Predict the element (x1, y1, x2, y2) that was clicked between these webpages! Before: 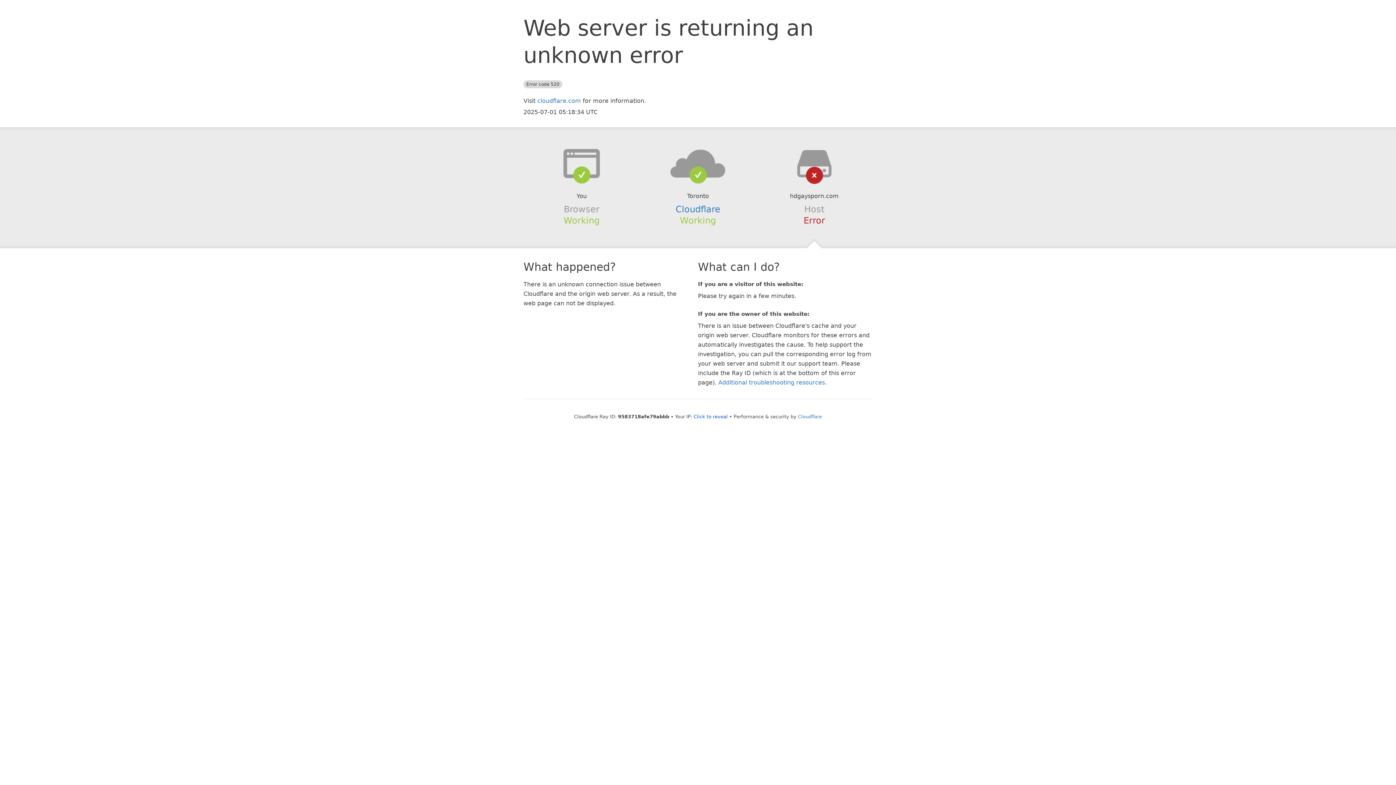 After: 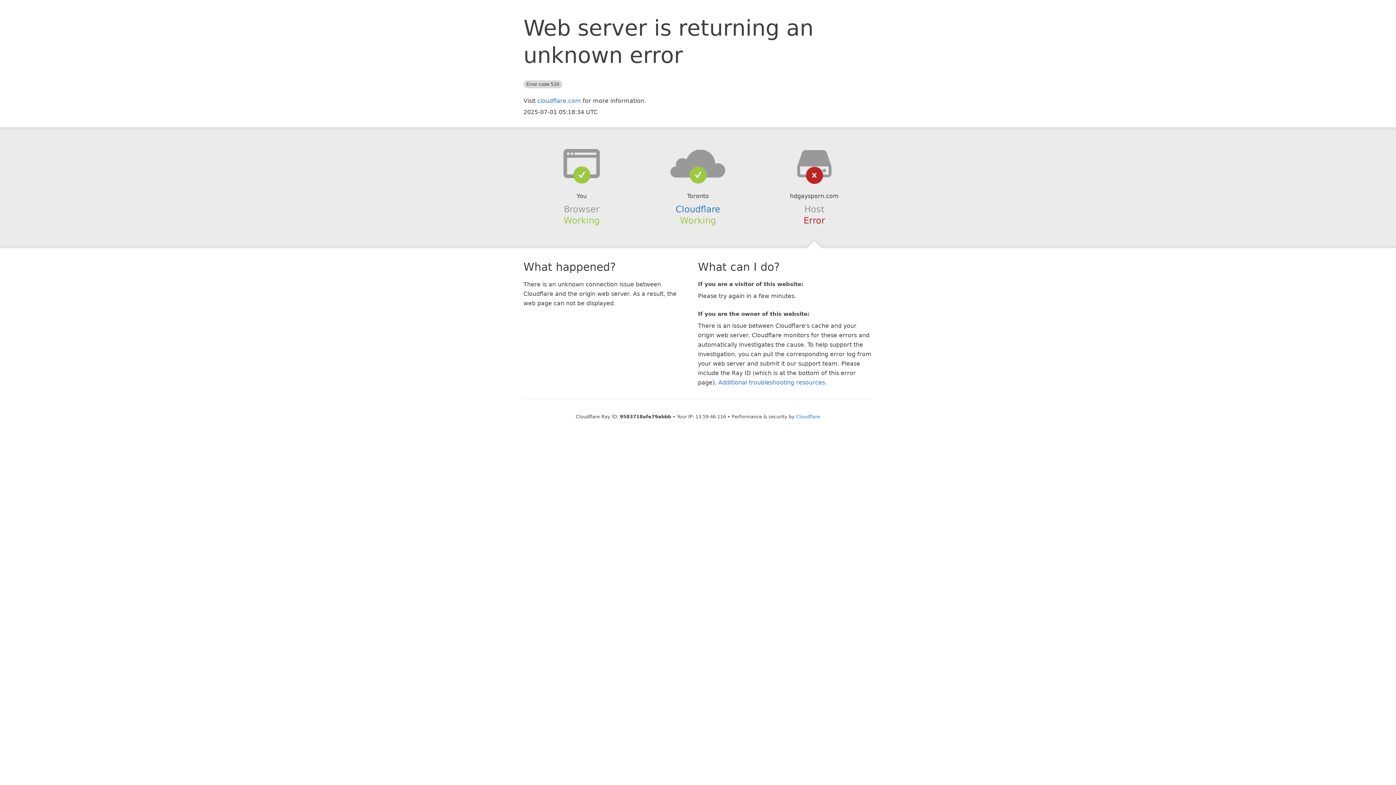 Action: label: Click to reveal bbox: (693, 414, 728, 419)